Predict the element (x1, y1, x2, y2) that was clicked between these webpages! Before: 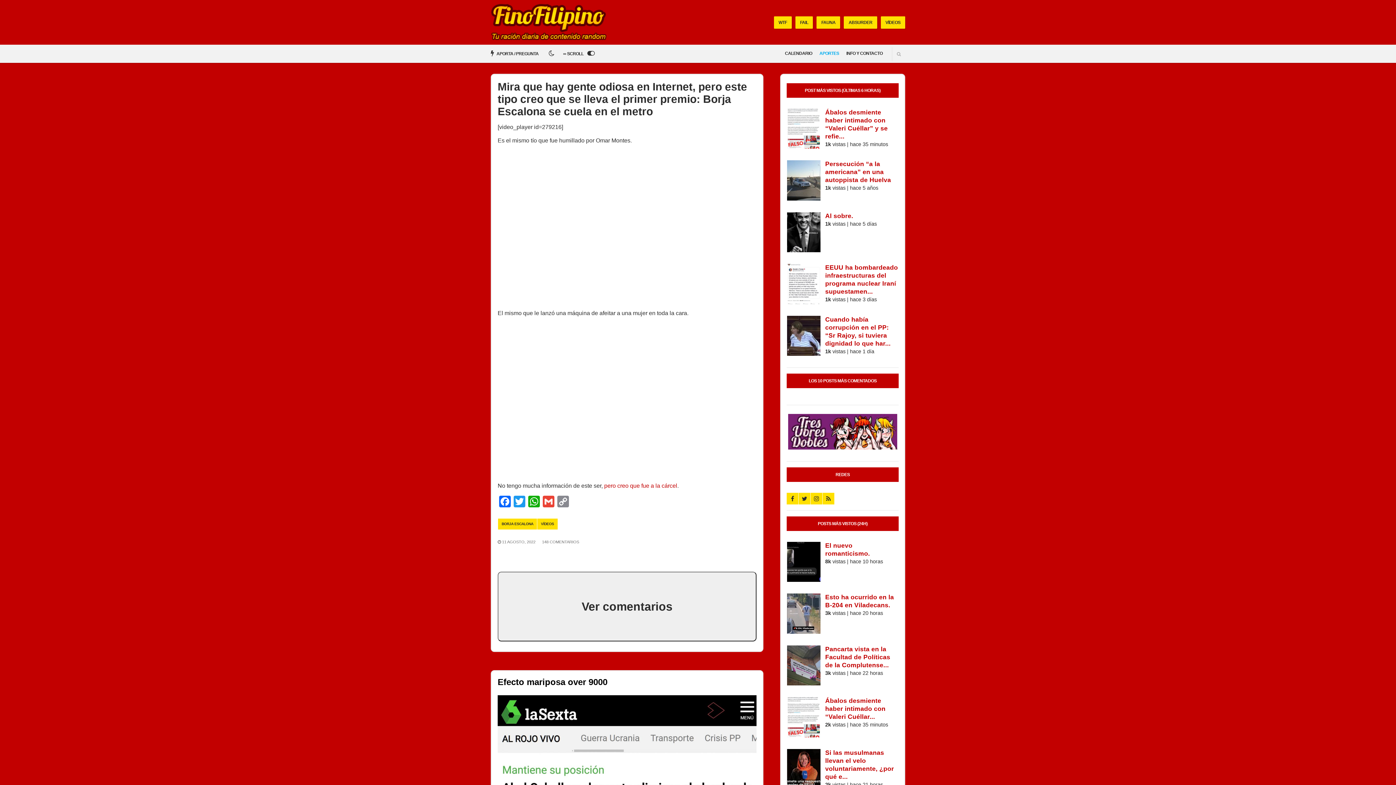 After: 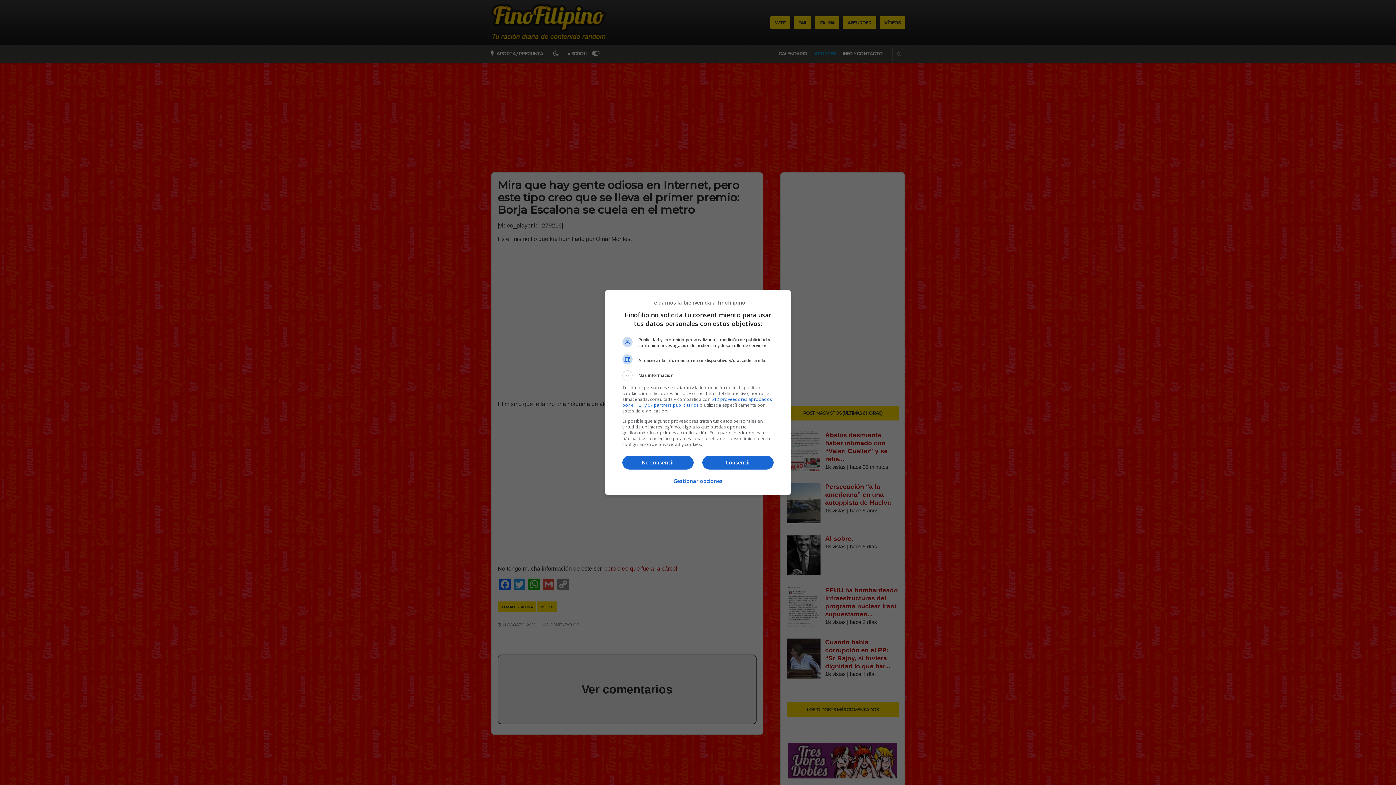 Action: bbox: (542, 44, 559, 62)